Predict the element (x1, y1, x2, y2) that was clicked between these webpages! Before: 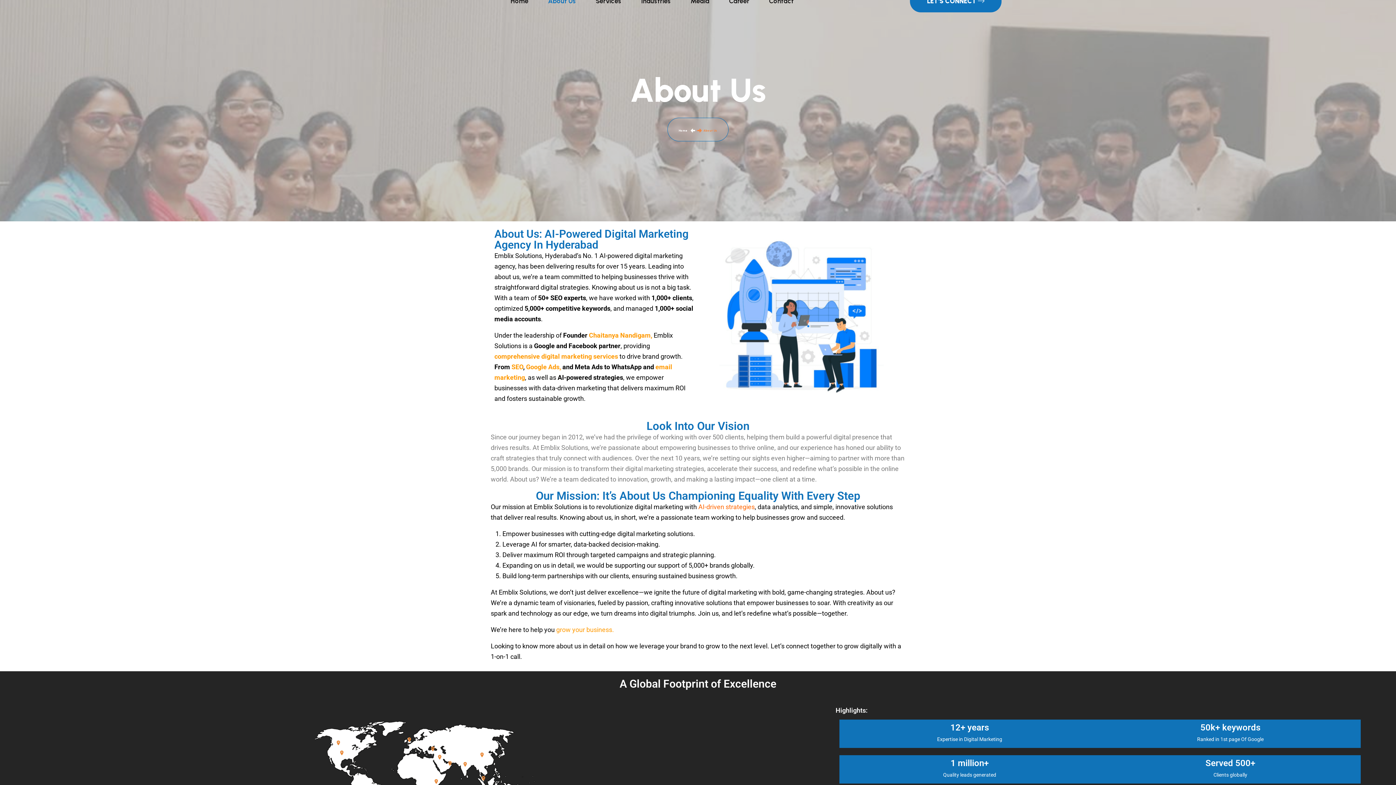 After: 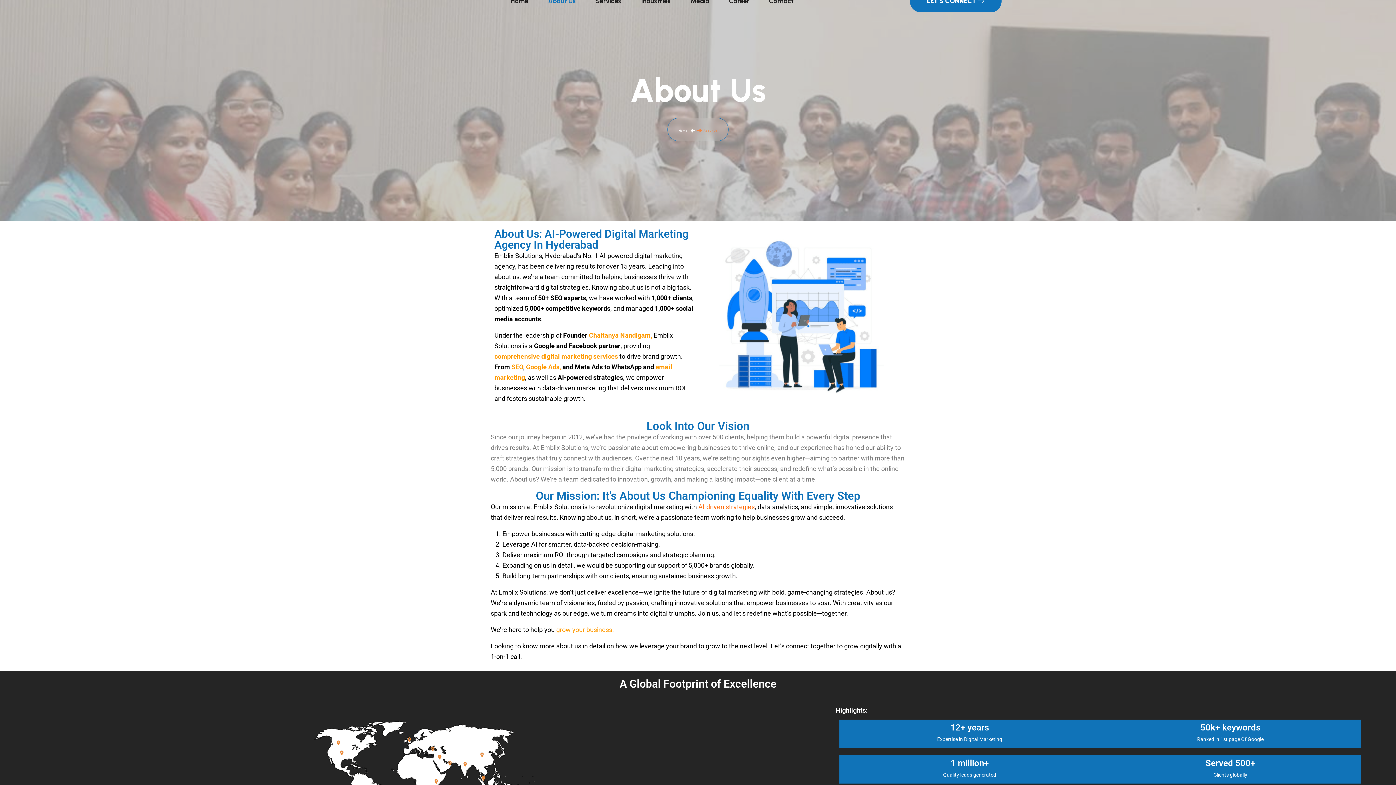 Action: bbox: (548, -15, 576, 16) label: About Us